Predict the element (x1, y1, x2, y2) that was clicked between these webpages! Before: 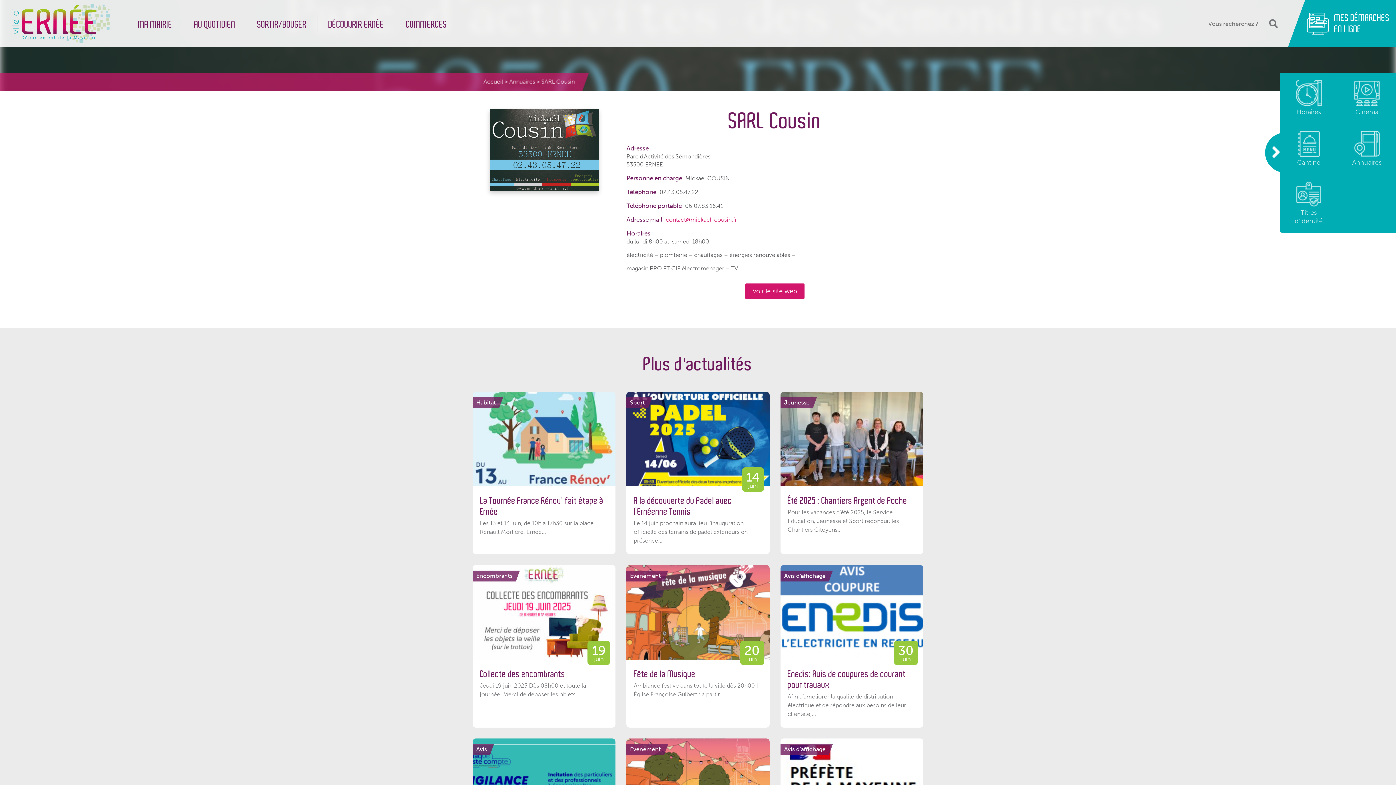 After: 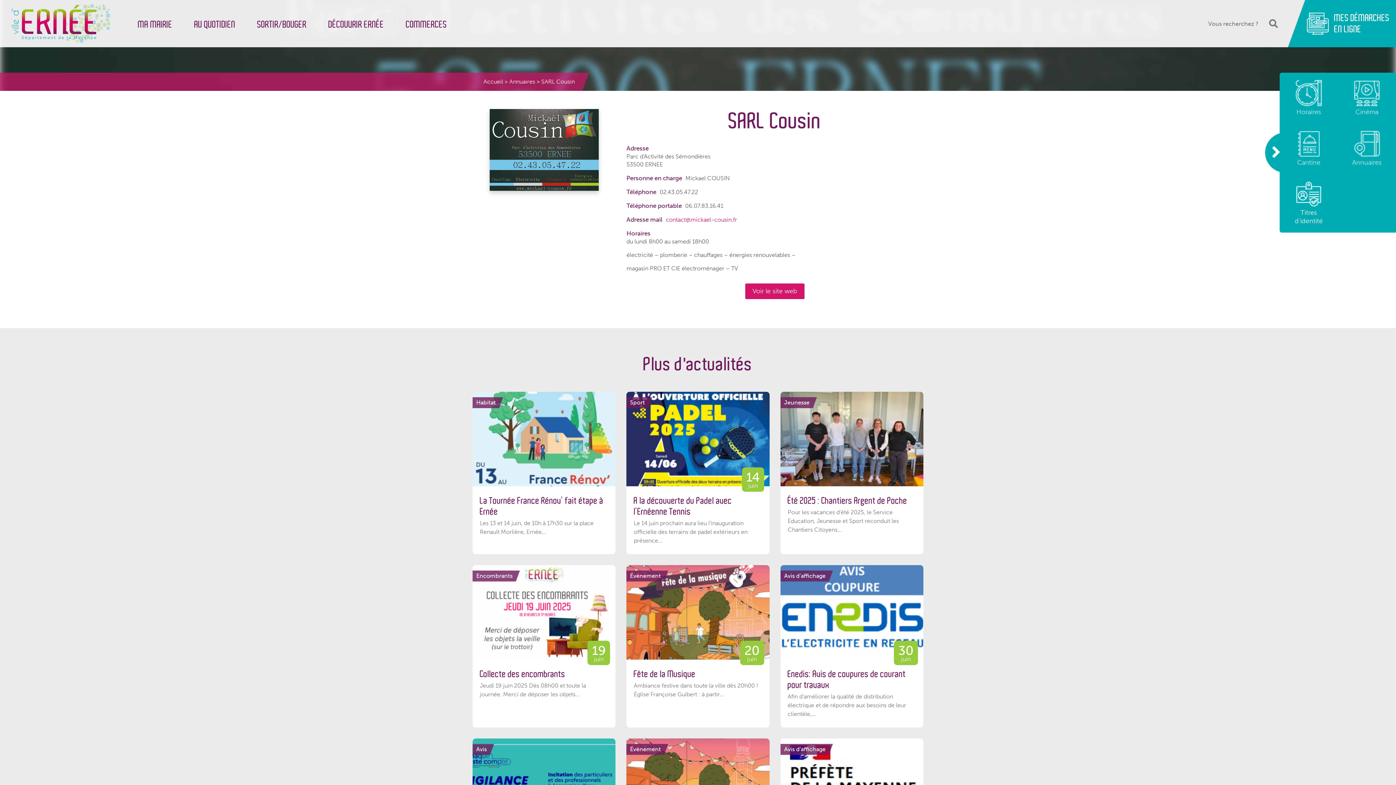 Action: label: Titres d'identité bbox: (1290, 181, 1327, 225)